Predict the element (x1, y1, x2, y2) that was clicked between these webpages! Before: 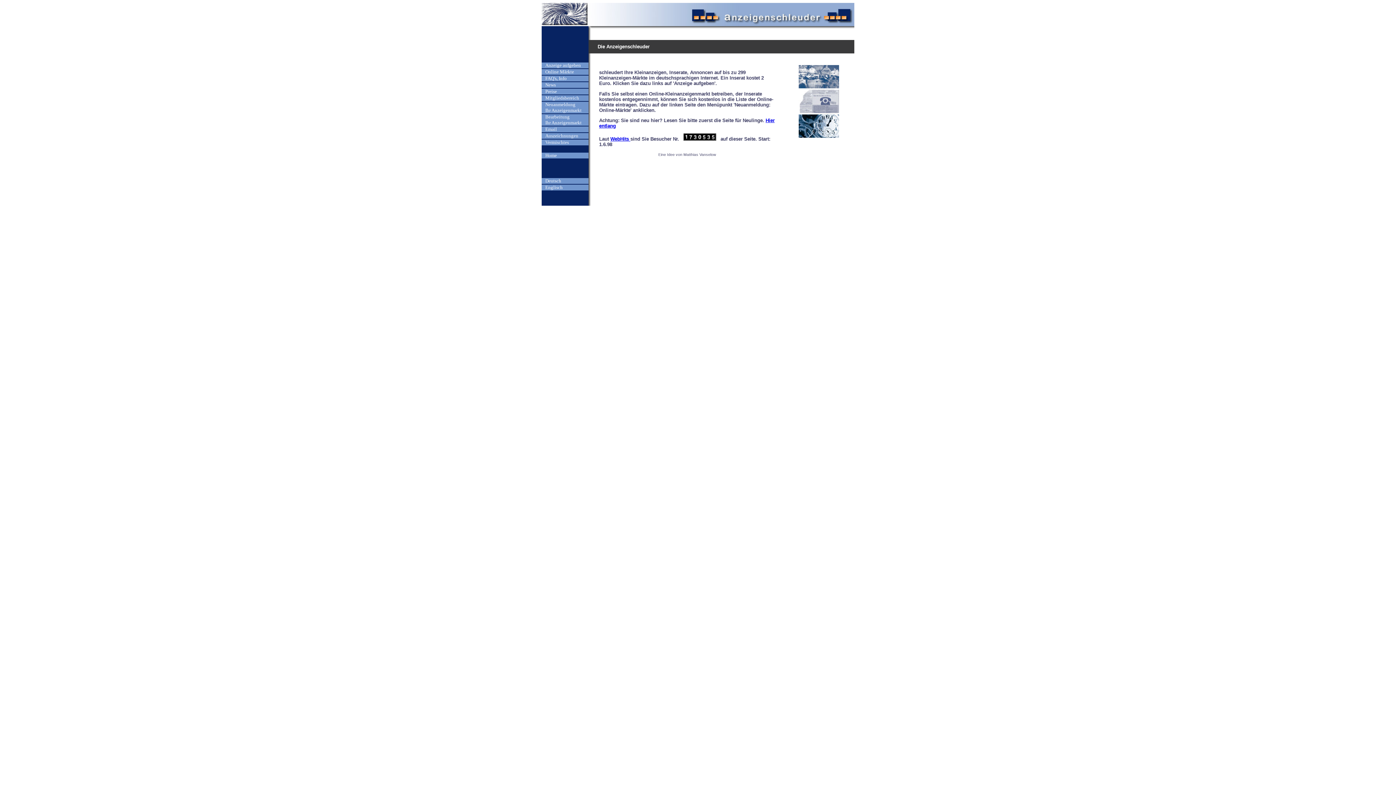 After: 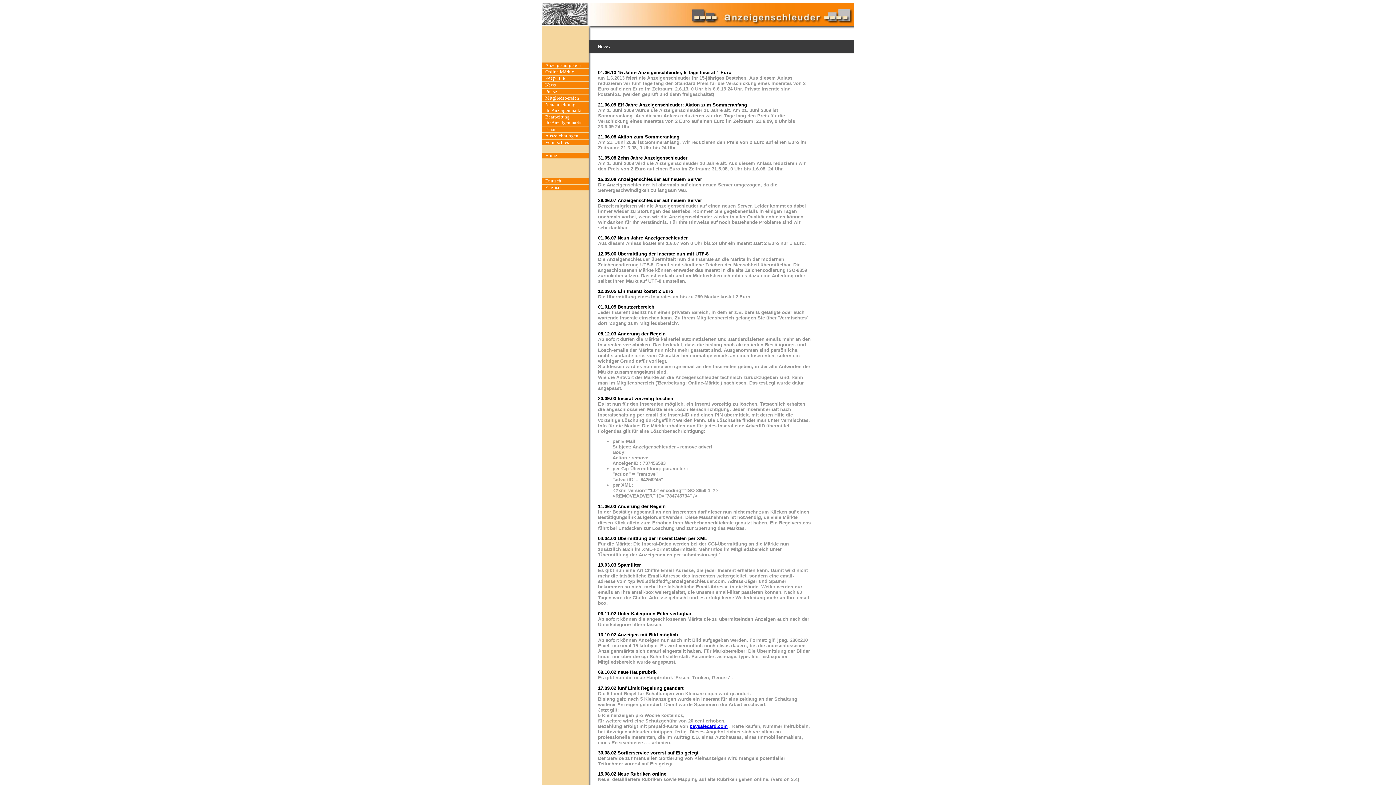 Action: label: News bbox: (541, 82, 588, 88)